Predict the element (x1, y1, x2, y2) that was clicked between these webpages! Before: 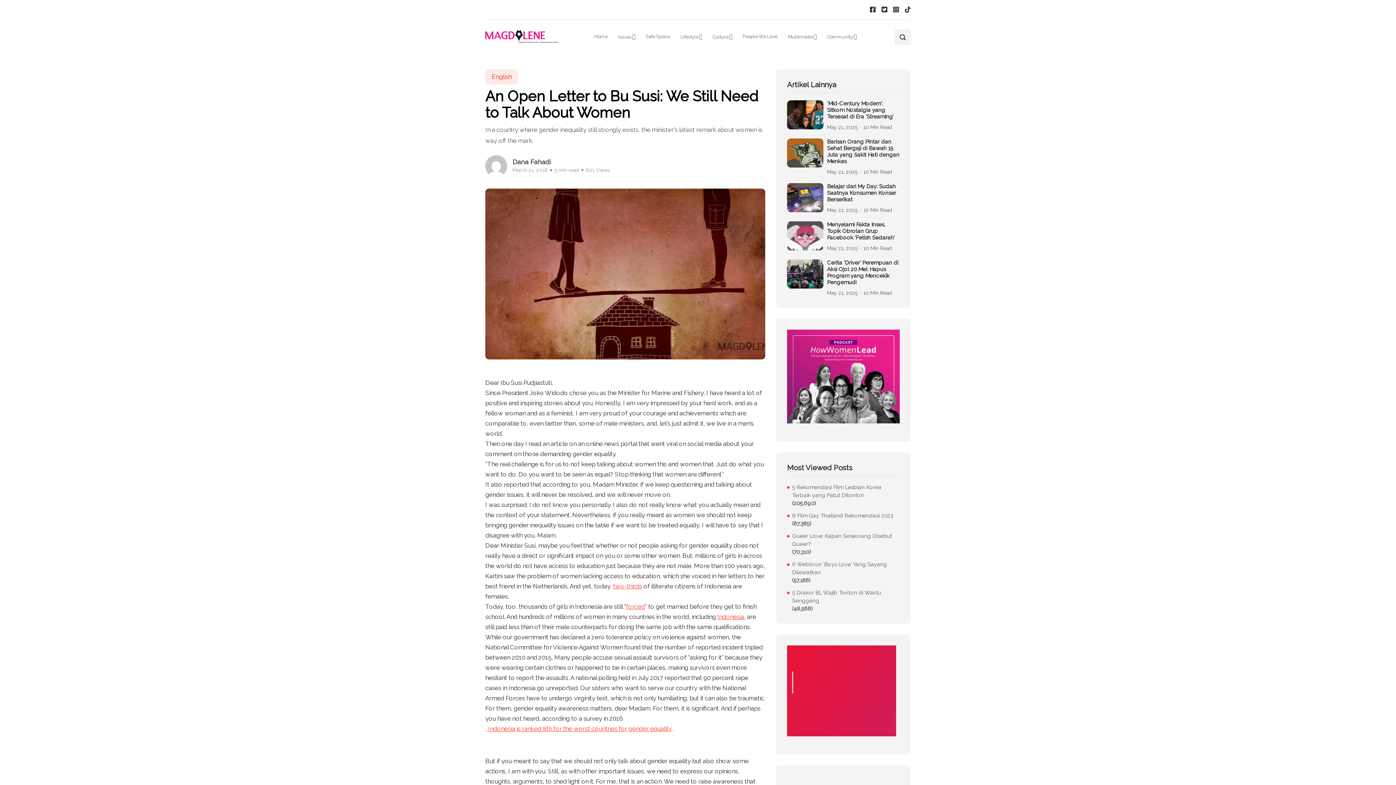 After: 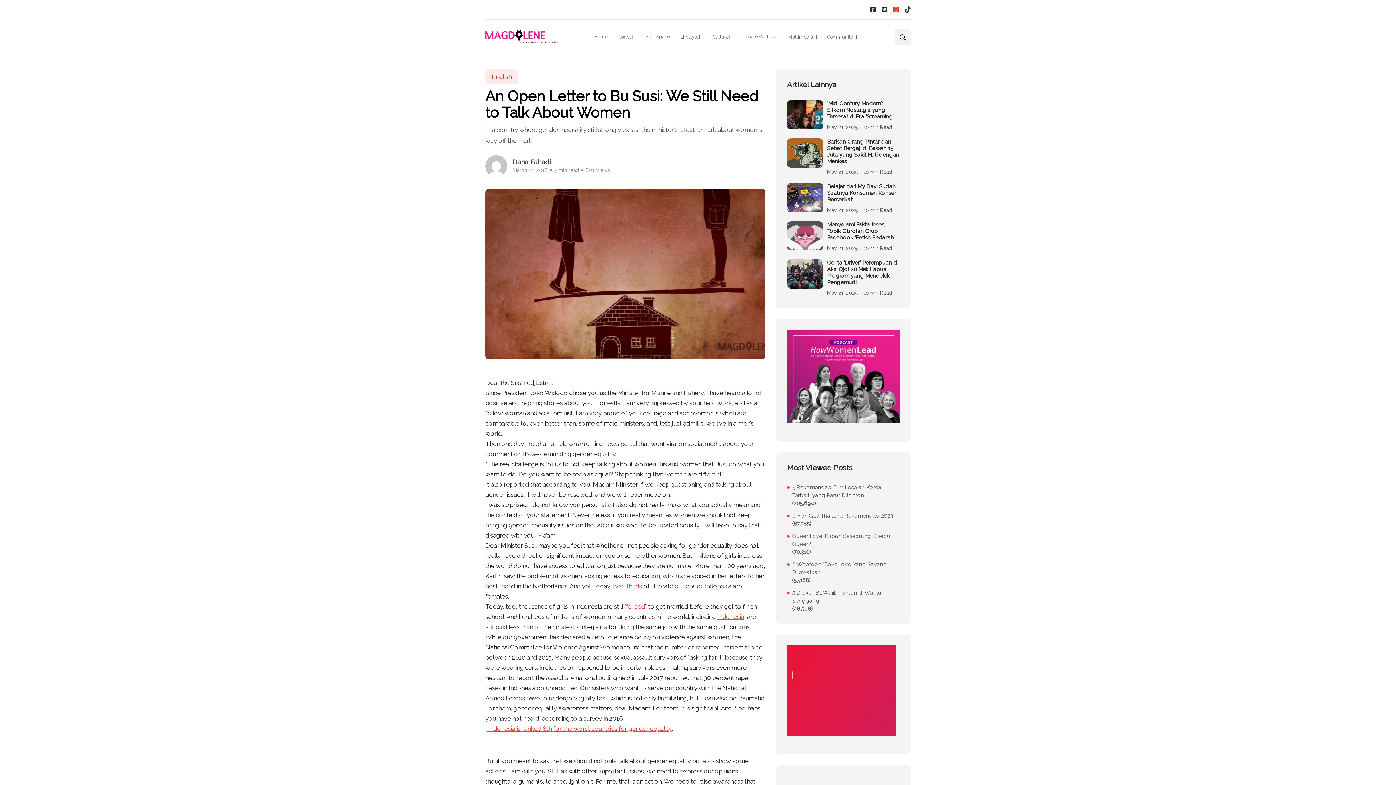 Action: bbox: (891, 5, 901, 14)